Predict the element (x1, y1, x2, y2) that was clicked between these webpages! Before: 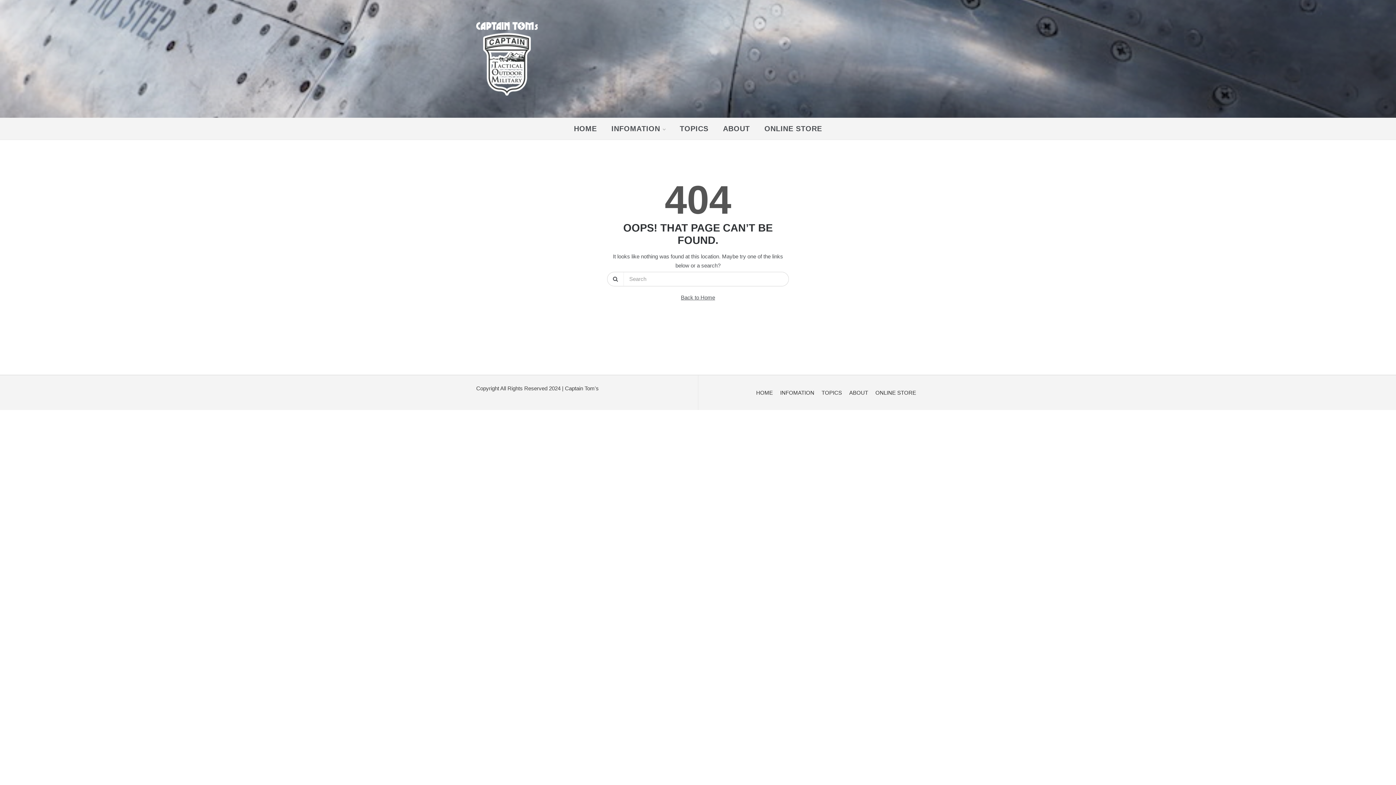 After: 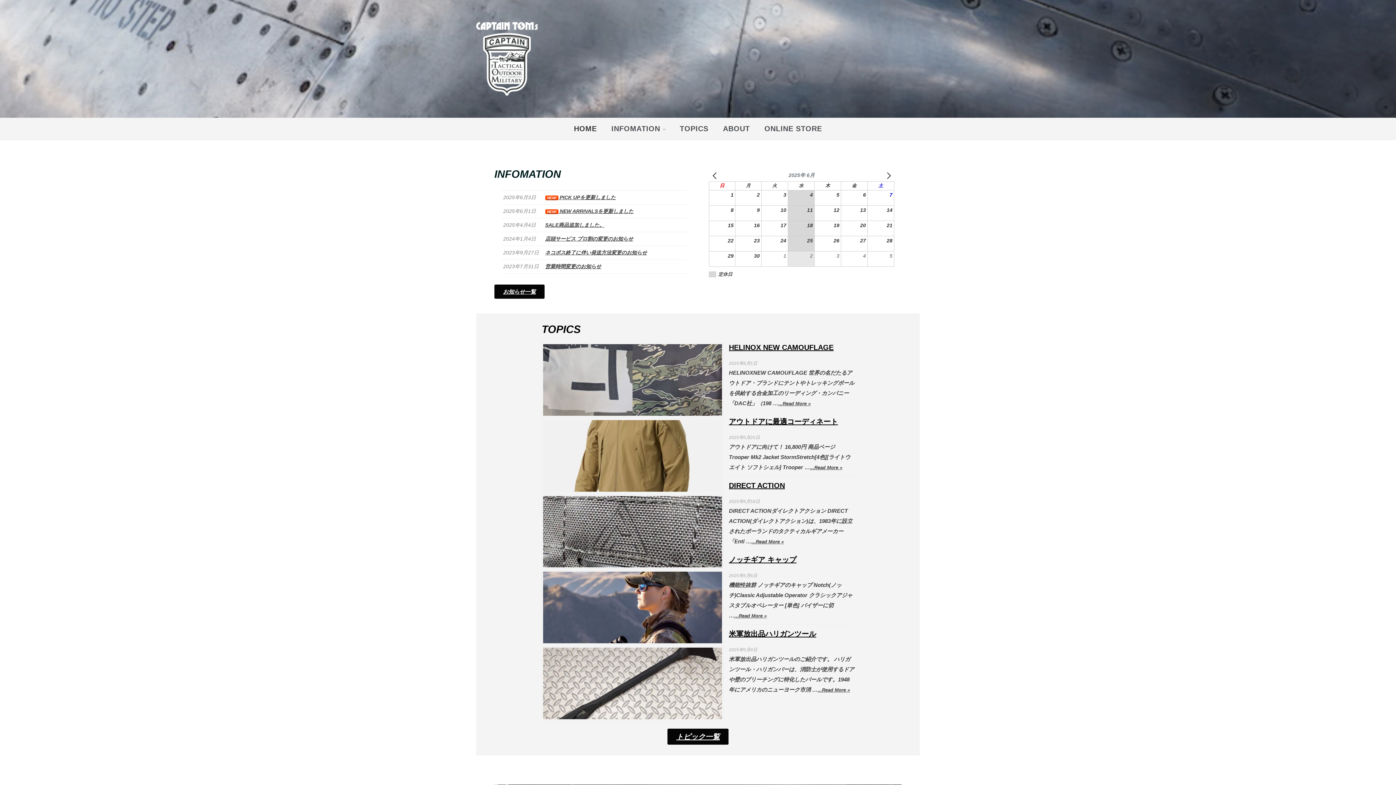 Action: label: HOME bbox: (752, 384, 776, 401)